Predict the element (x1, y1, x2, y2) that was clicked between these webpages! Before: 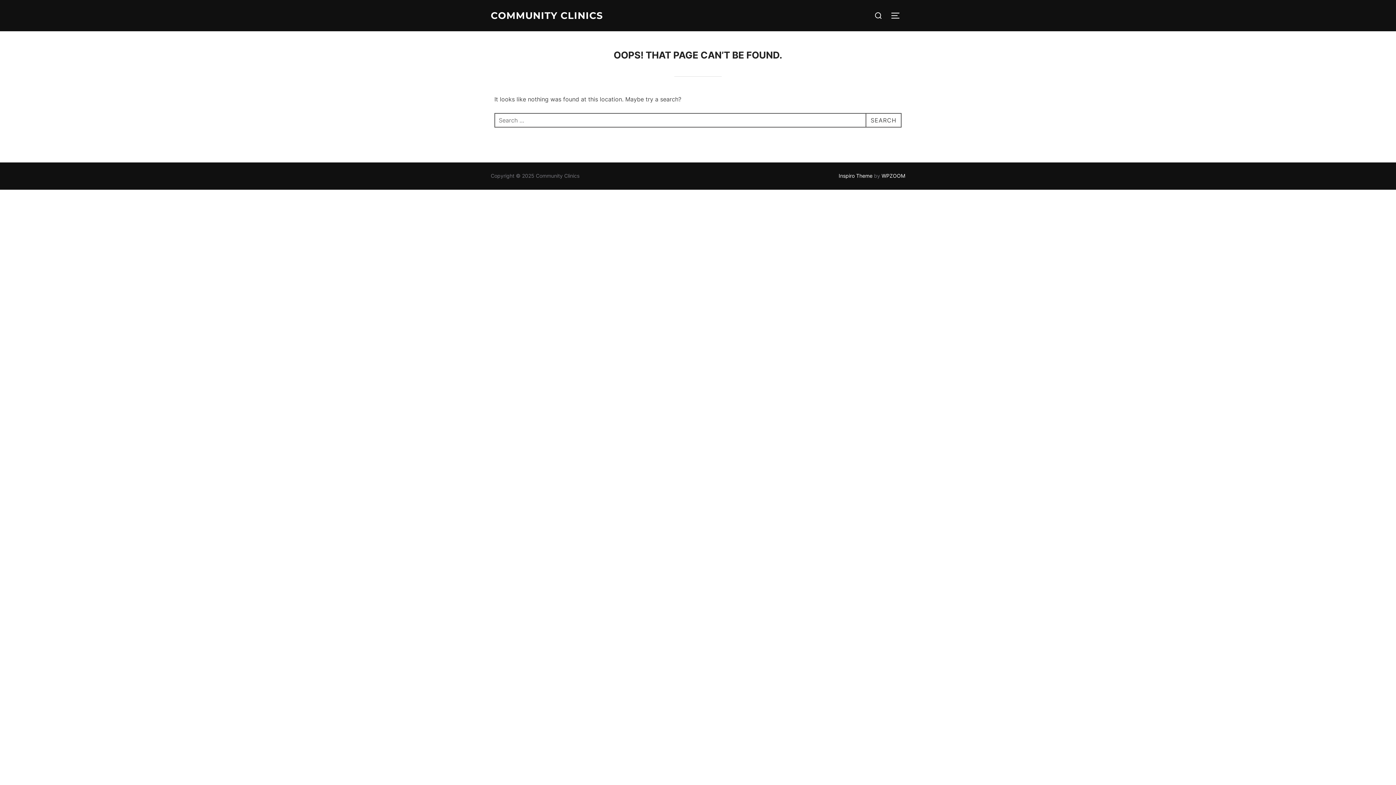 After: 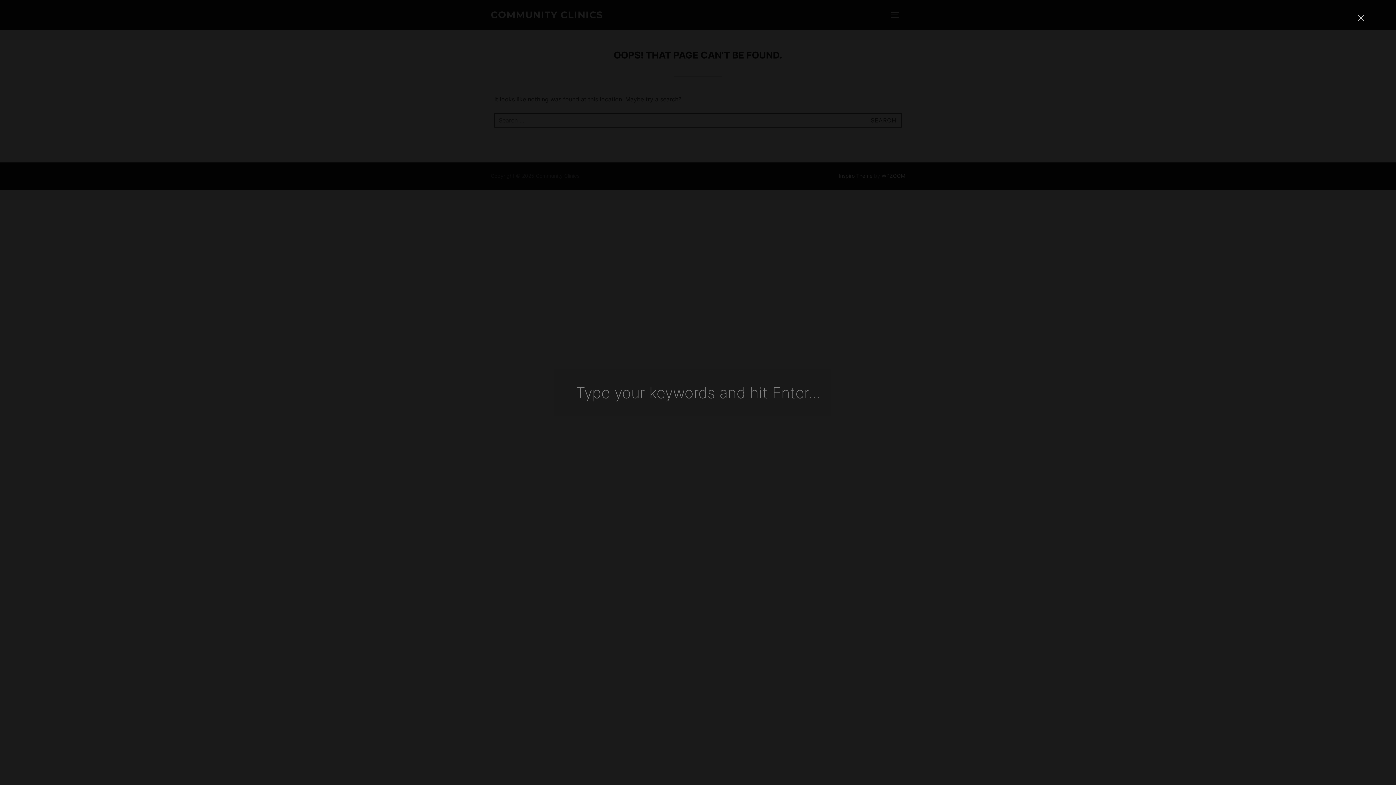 Action: bbox: (871, 6, 885, 24)